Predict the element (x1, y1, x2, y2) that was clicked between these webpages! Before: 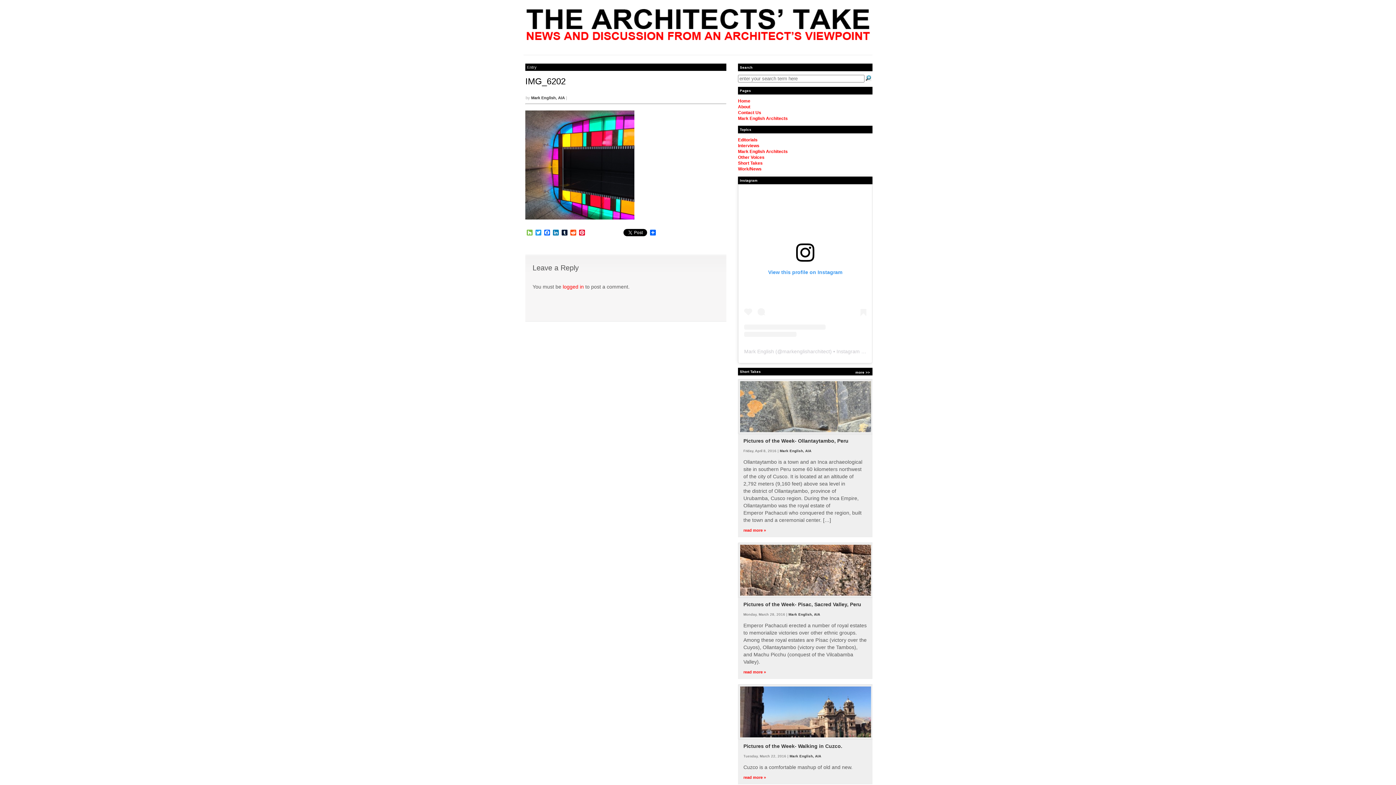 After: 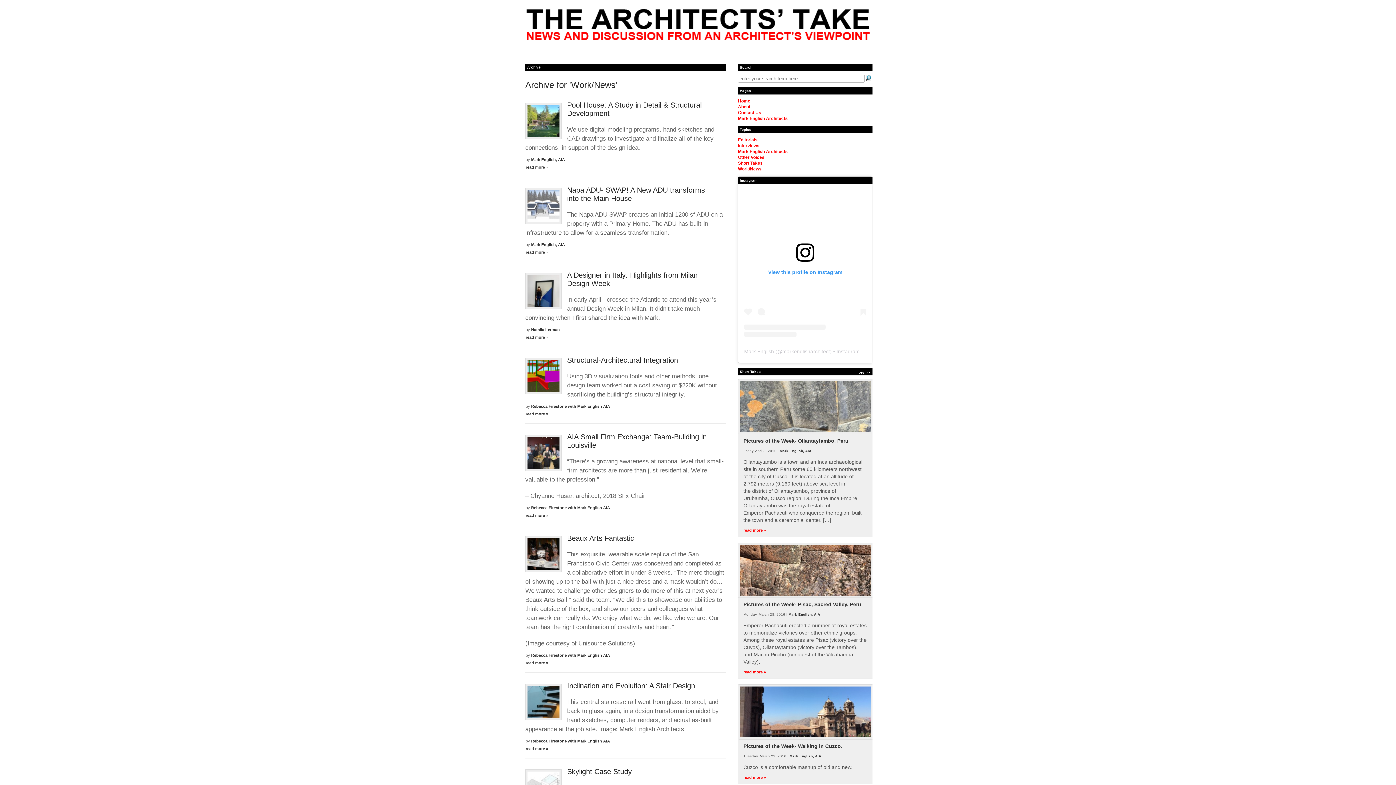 Action: label: Work/News bbox: (738, 166, 761, 171)